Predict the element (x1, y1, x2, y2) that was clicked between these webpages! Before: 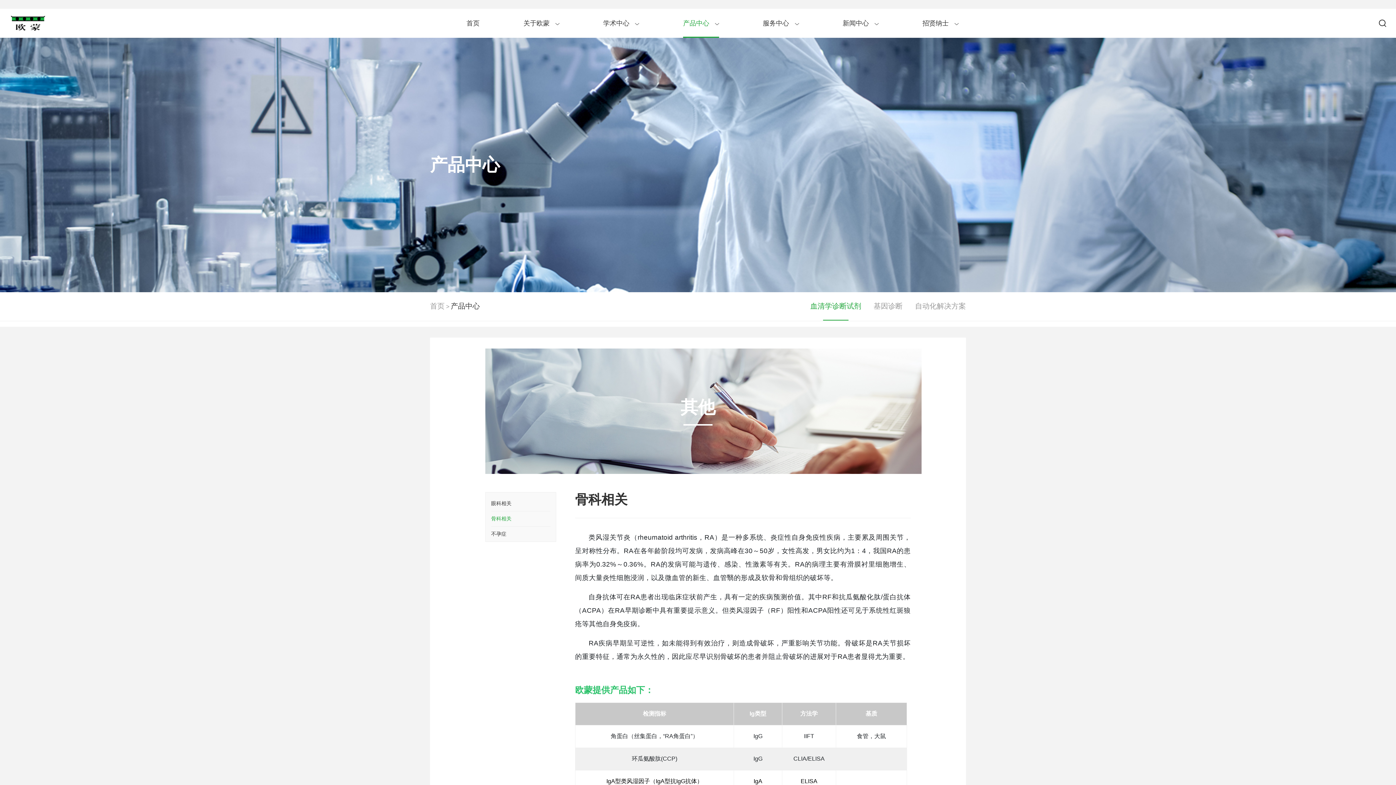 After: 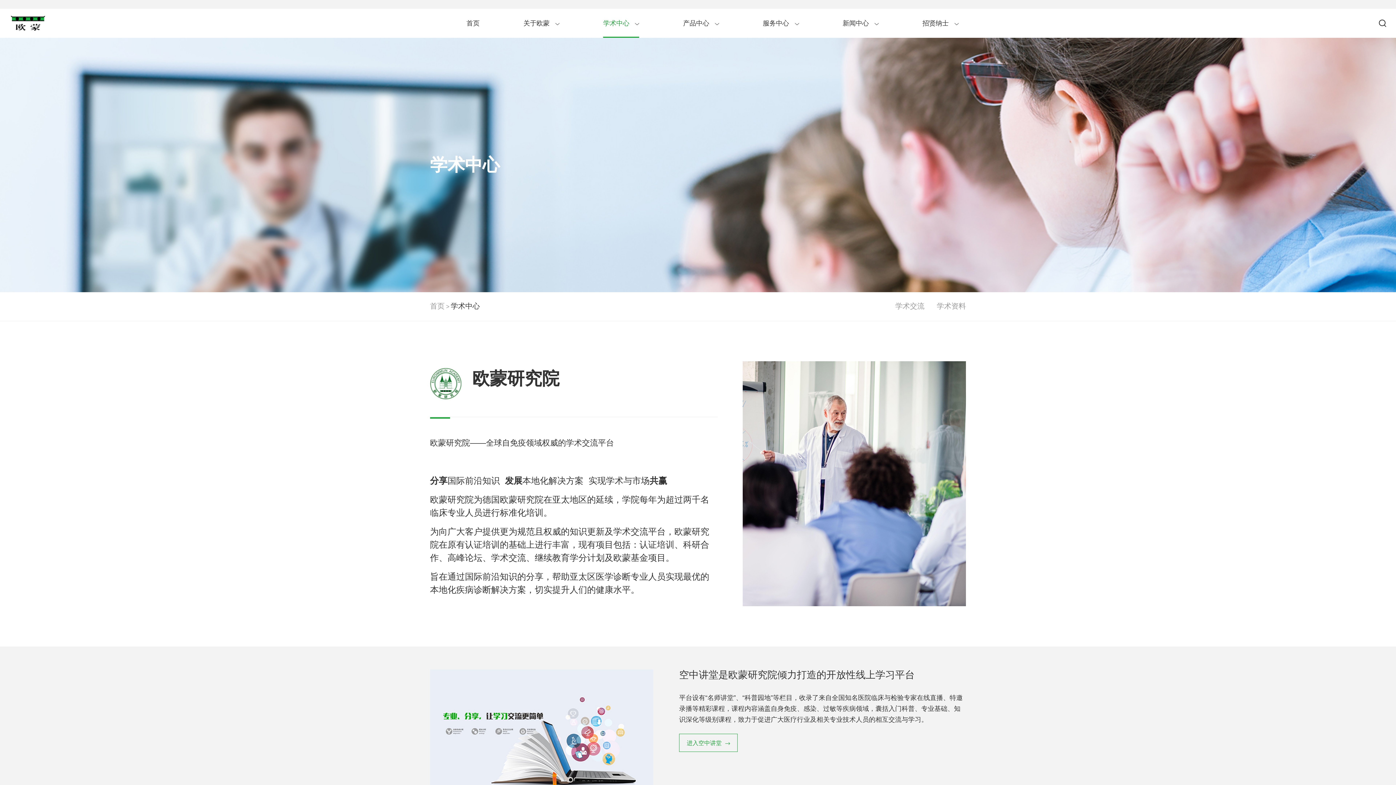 Action: bbox: (603, 19, 639, 26) label: 学术中心 